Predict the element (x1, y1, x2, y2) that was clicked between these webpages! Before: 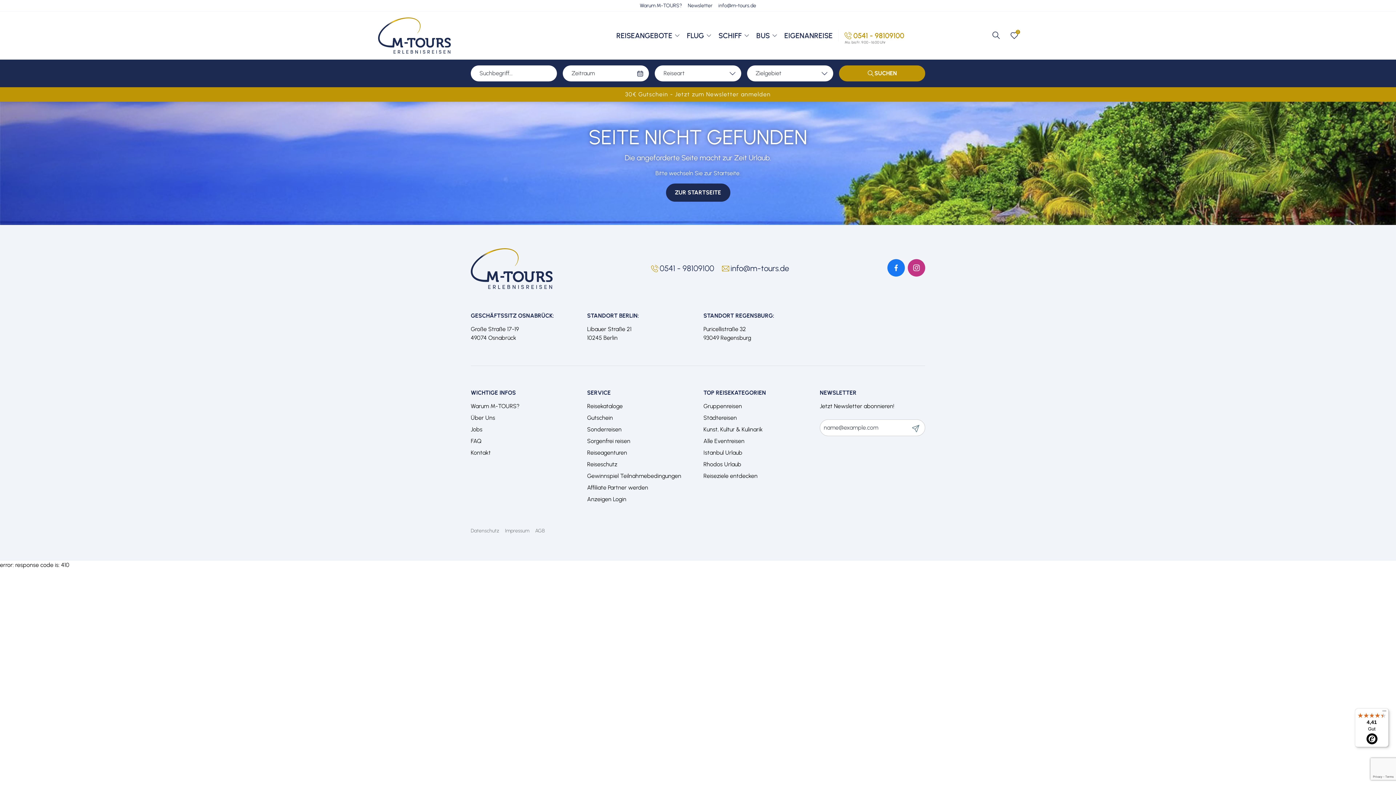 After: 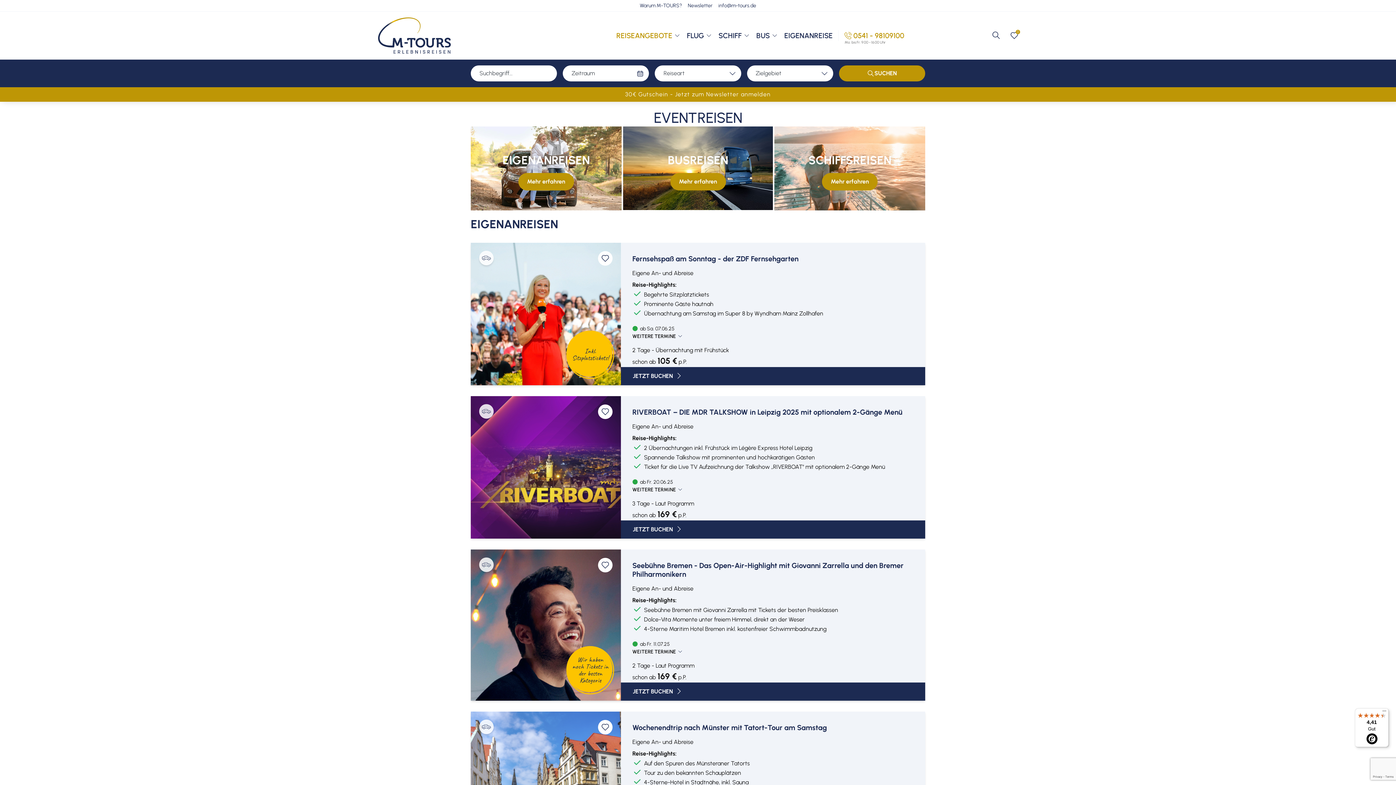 Action: label: Alle Eventreisen bbox: (703, 437, 809, 445)